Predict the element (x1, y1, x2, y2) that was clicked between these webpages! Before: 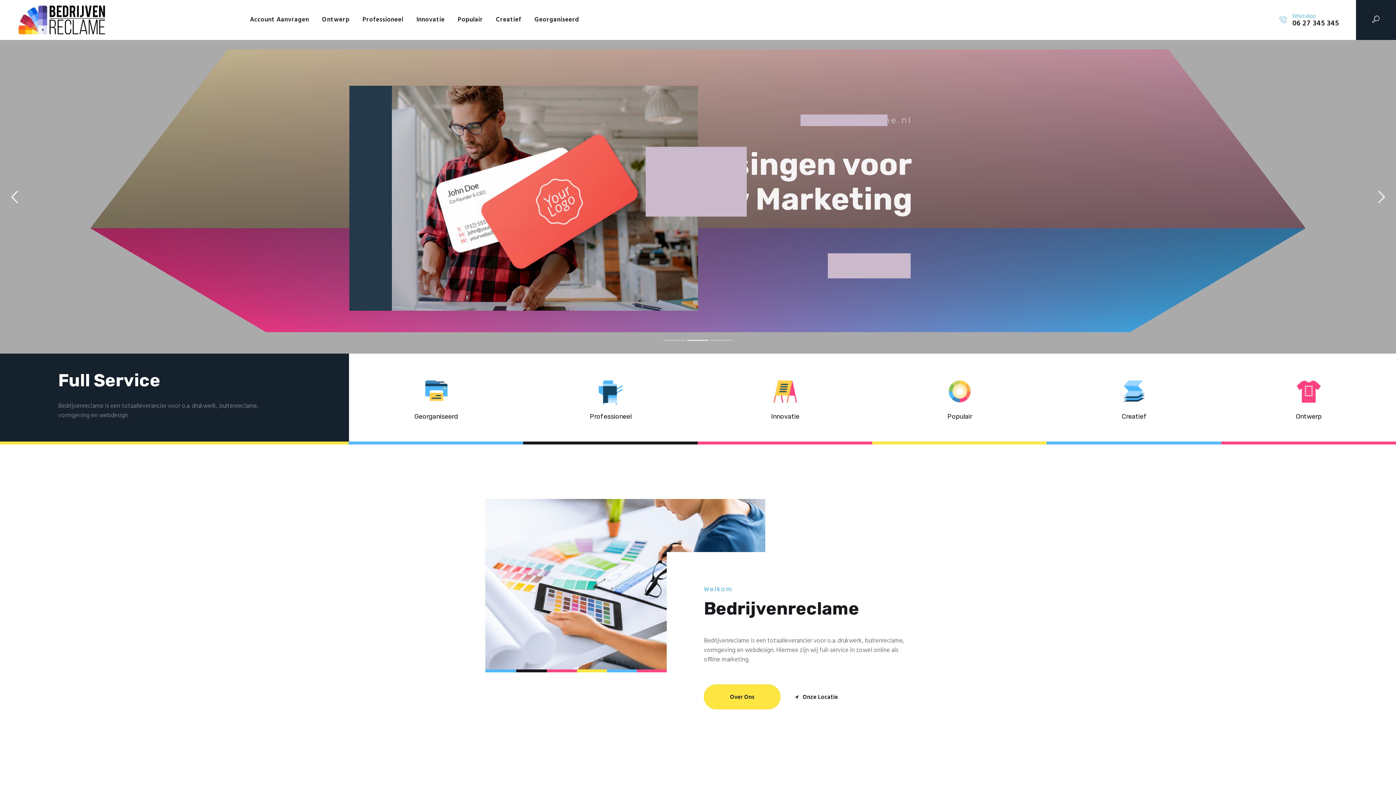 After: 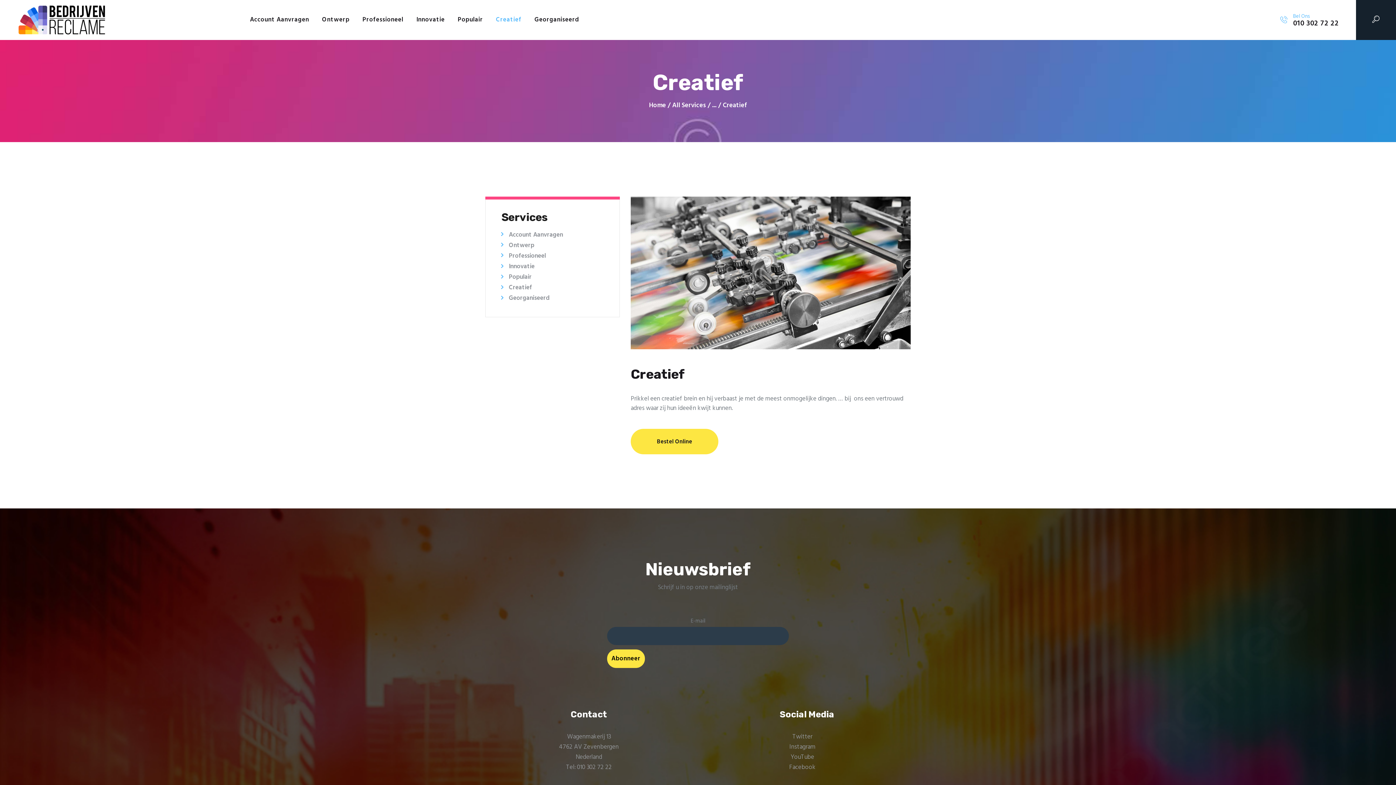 Action: bbox: (489, 9, 528, 30) label: Creatief